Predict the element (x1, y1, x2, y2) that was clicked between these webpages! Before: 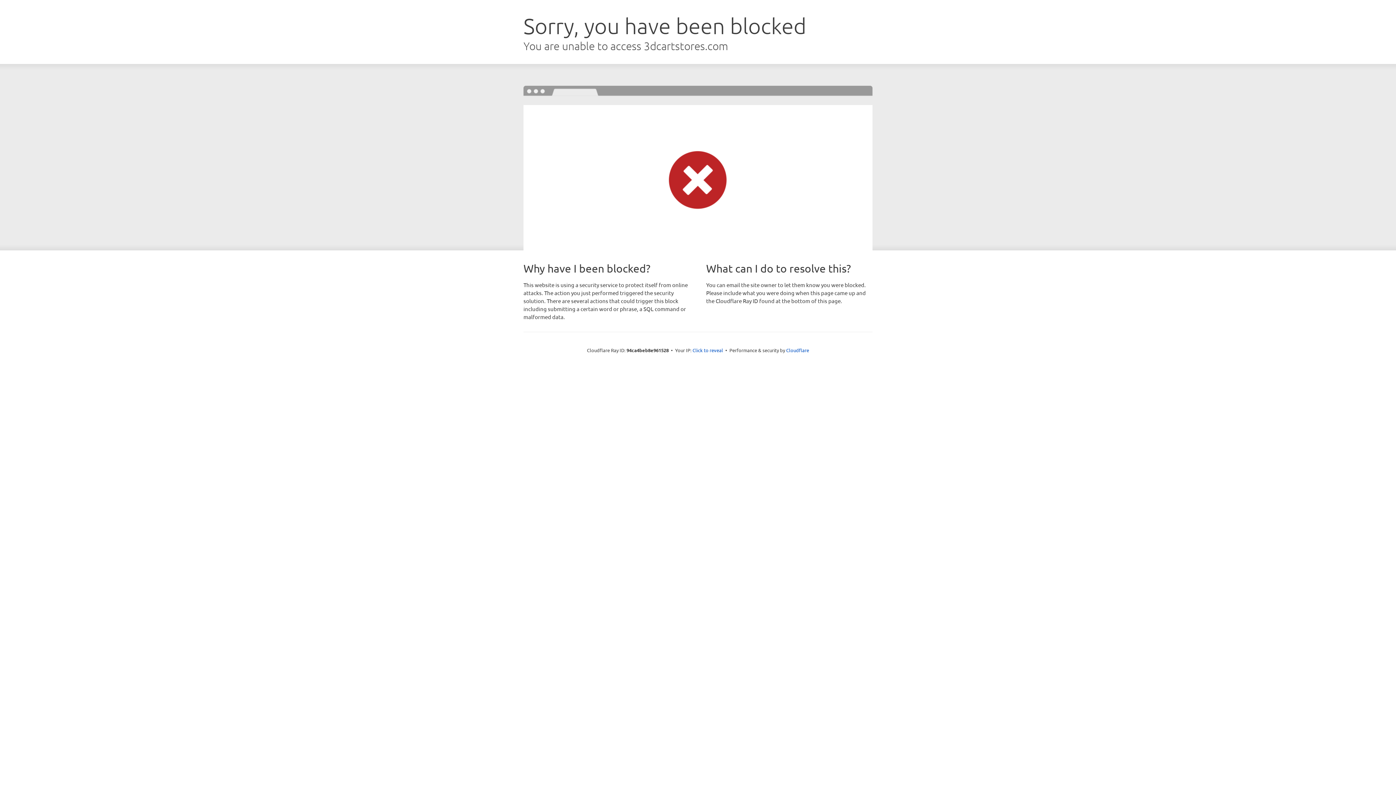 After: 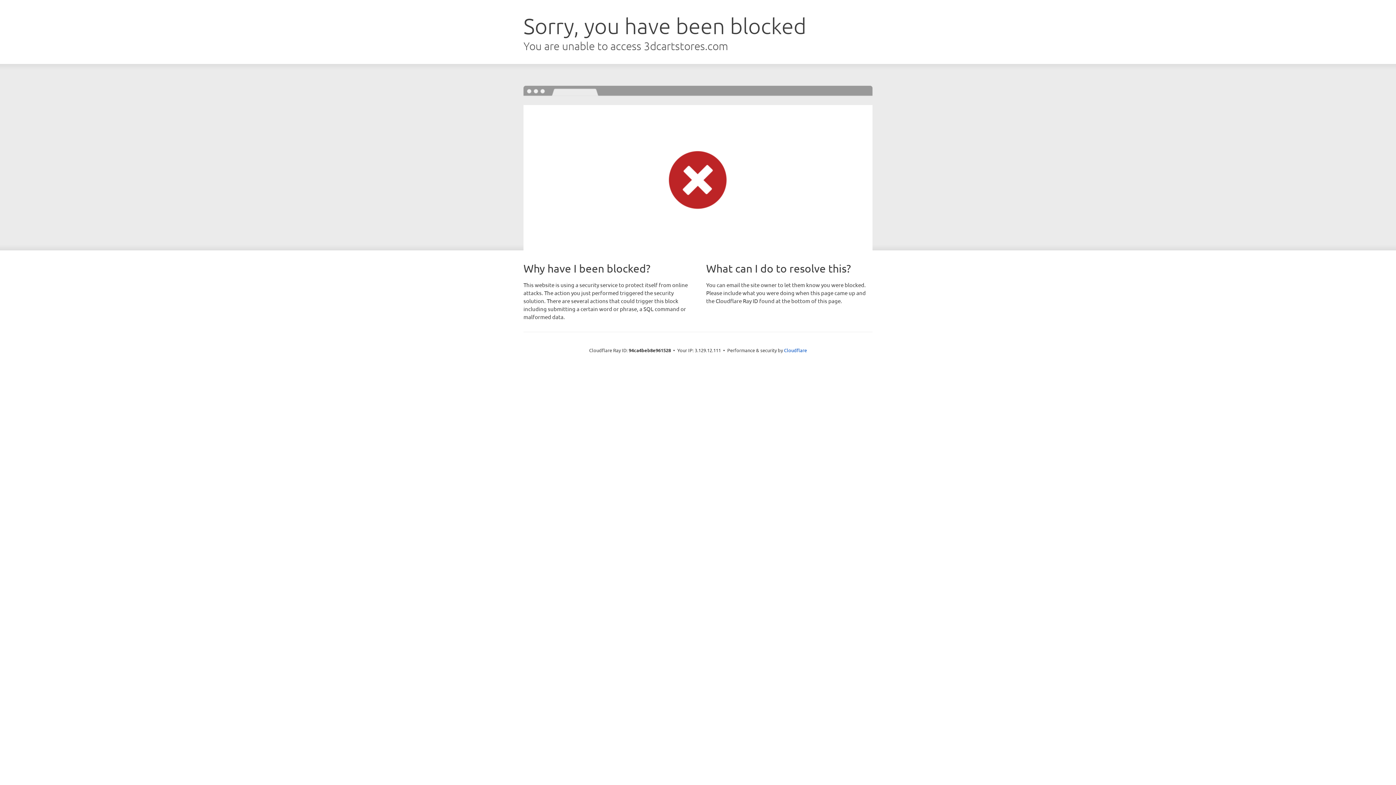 Action: label: Click to reveal bbox: (692, 346, 723, 353)